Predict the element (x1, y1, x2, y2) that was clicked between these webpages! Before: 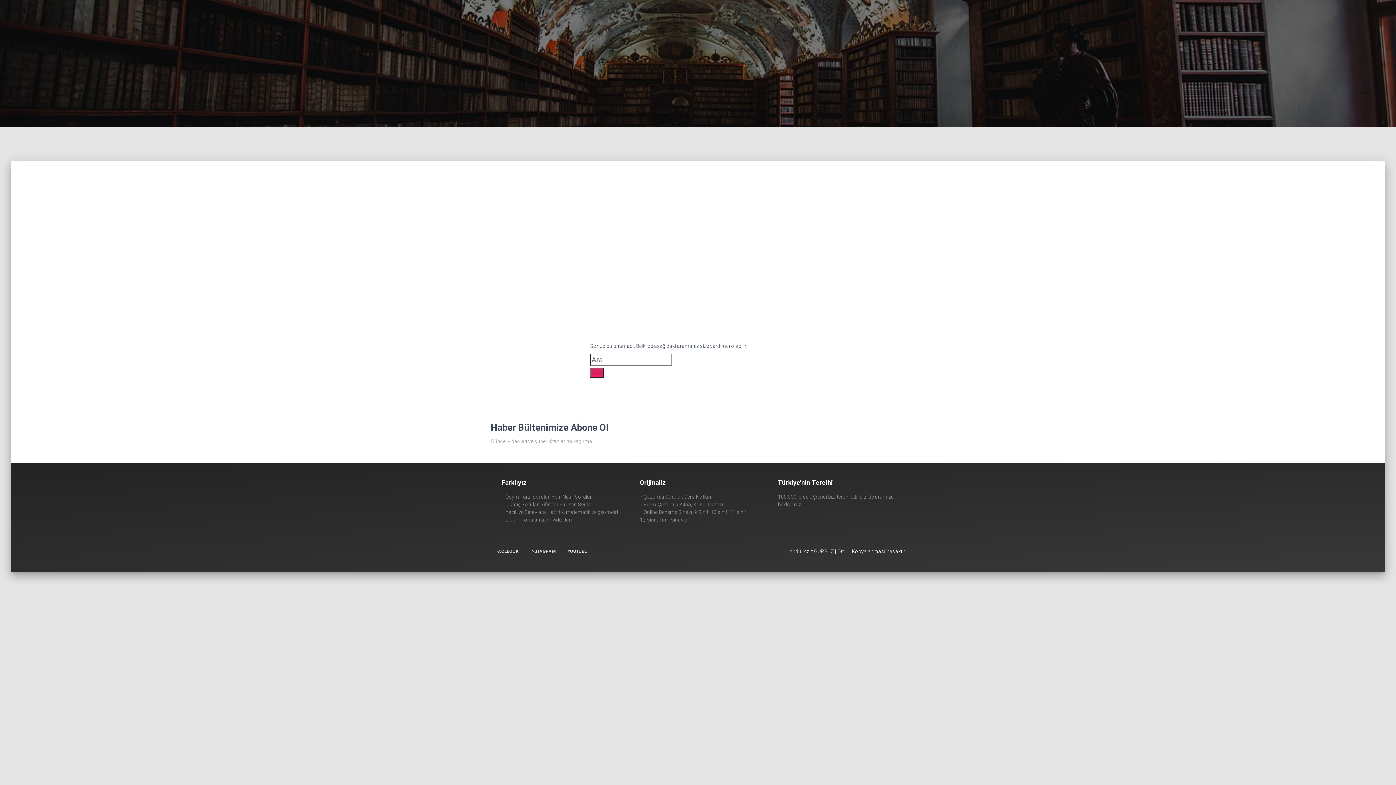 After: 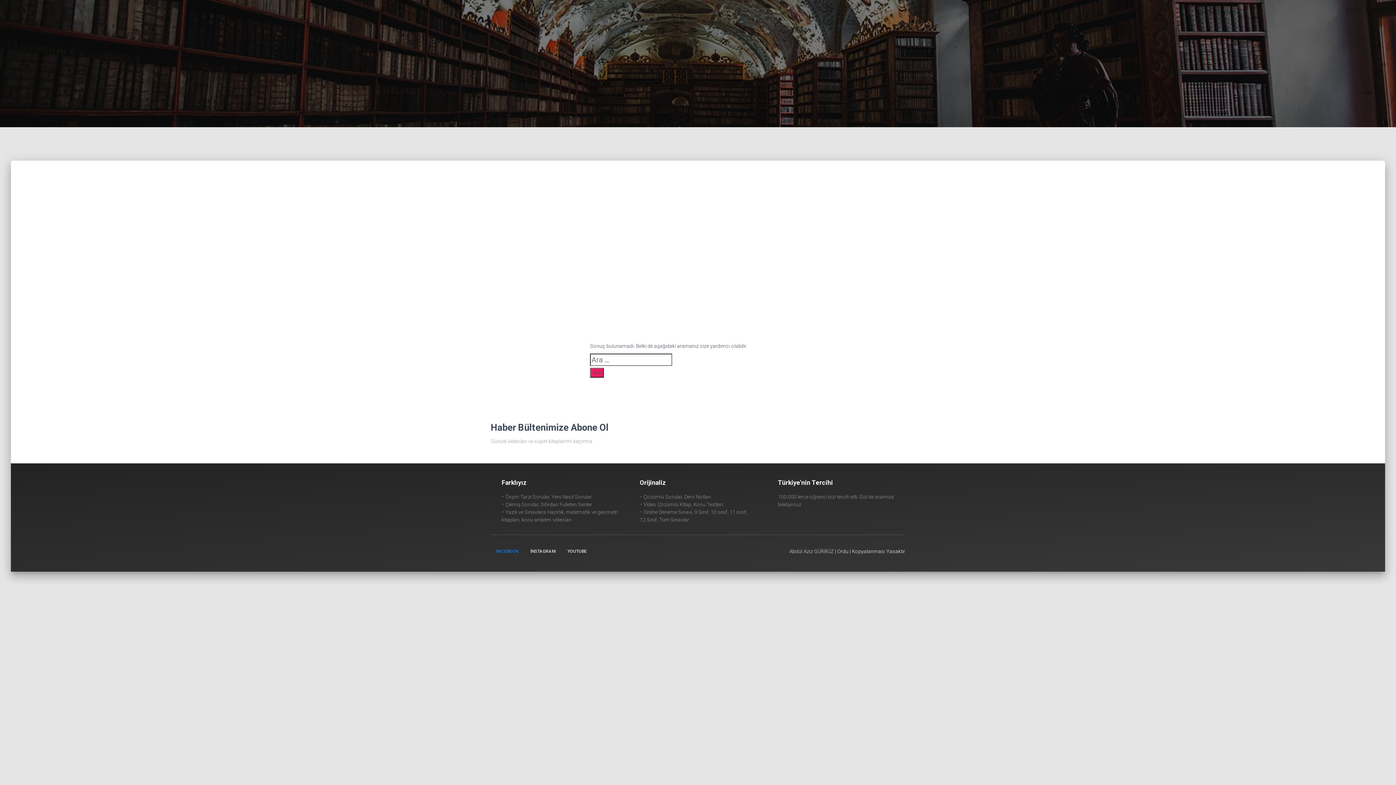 Action: label: FACEBOOK bbox: (490, 542, 524, 561)